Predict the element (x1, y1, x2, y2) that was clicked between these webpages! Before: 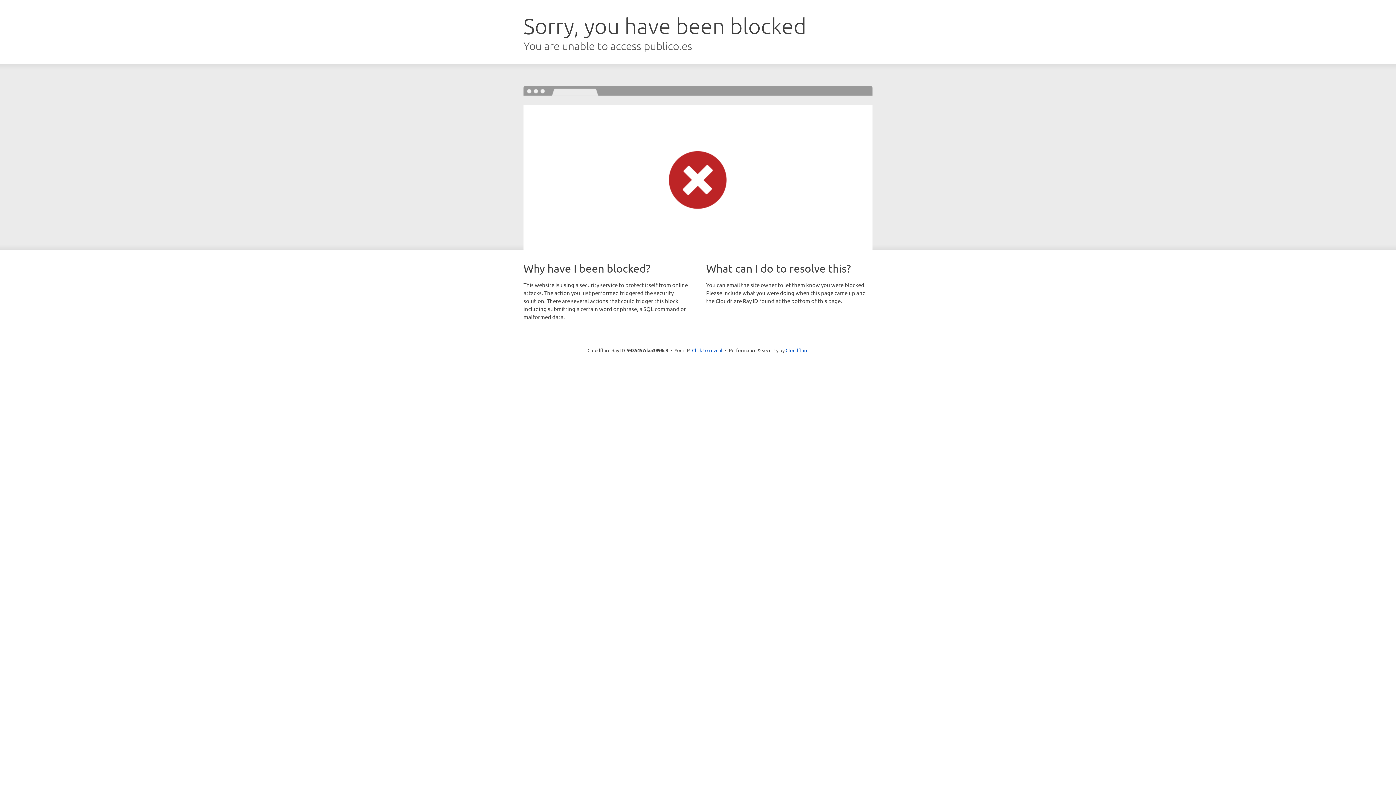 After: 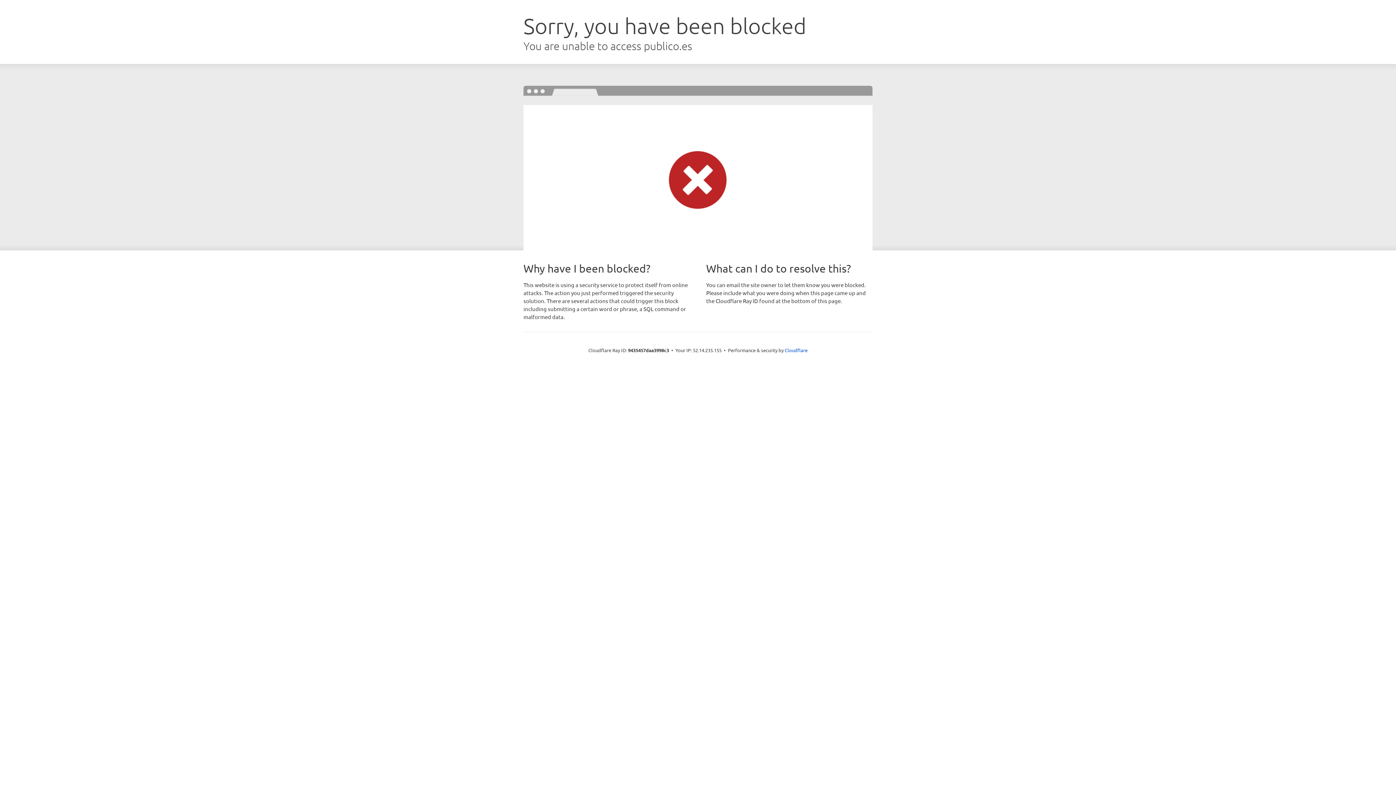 Action: bbox: (692, 346, 722, 353) label: Click to reveal